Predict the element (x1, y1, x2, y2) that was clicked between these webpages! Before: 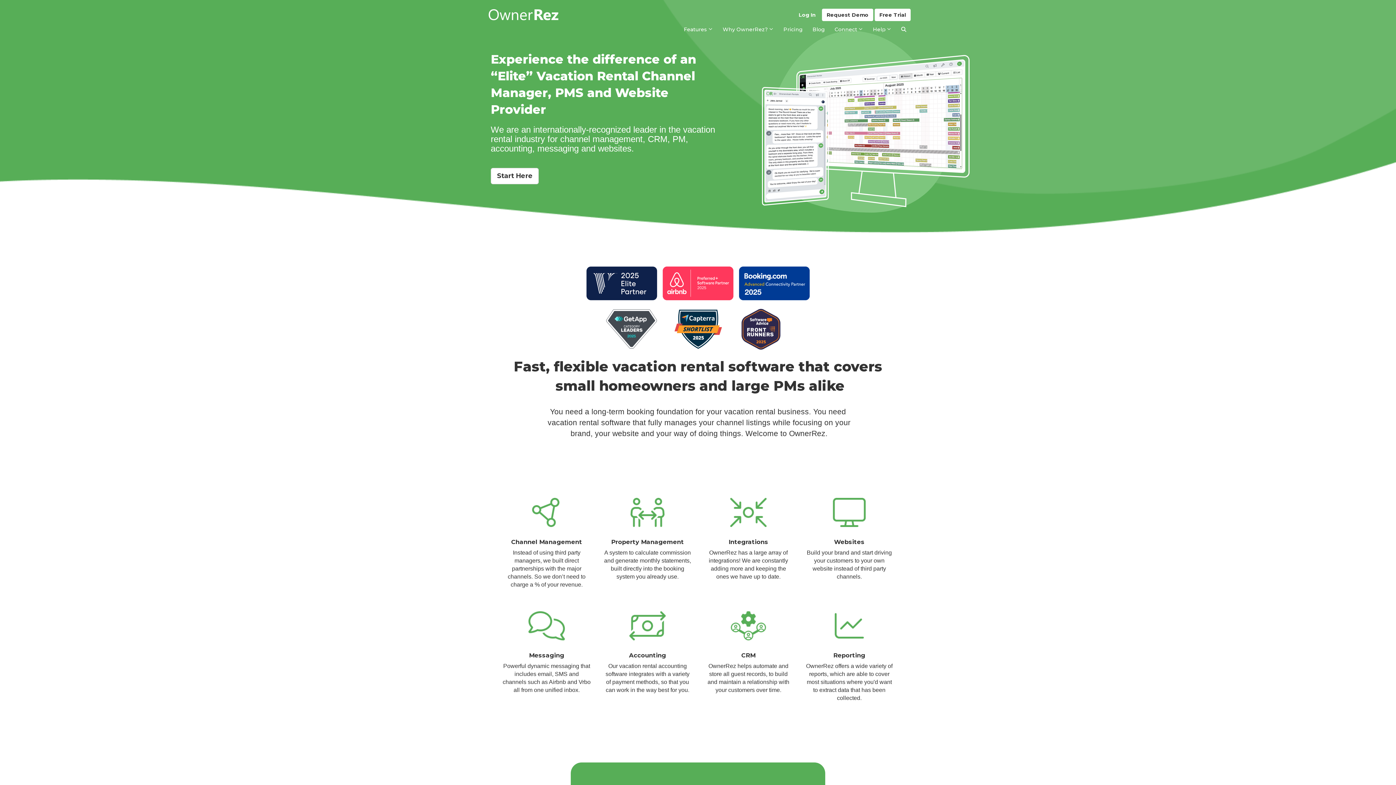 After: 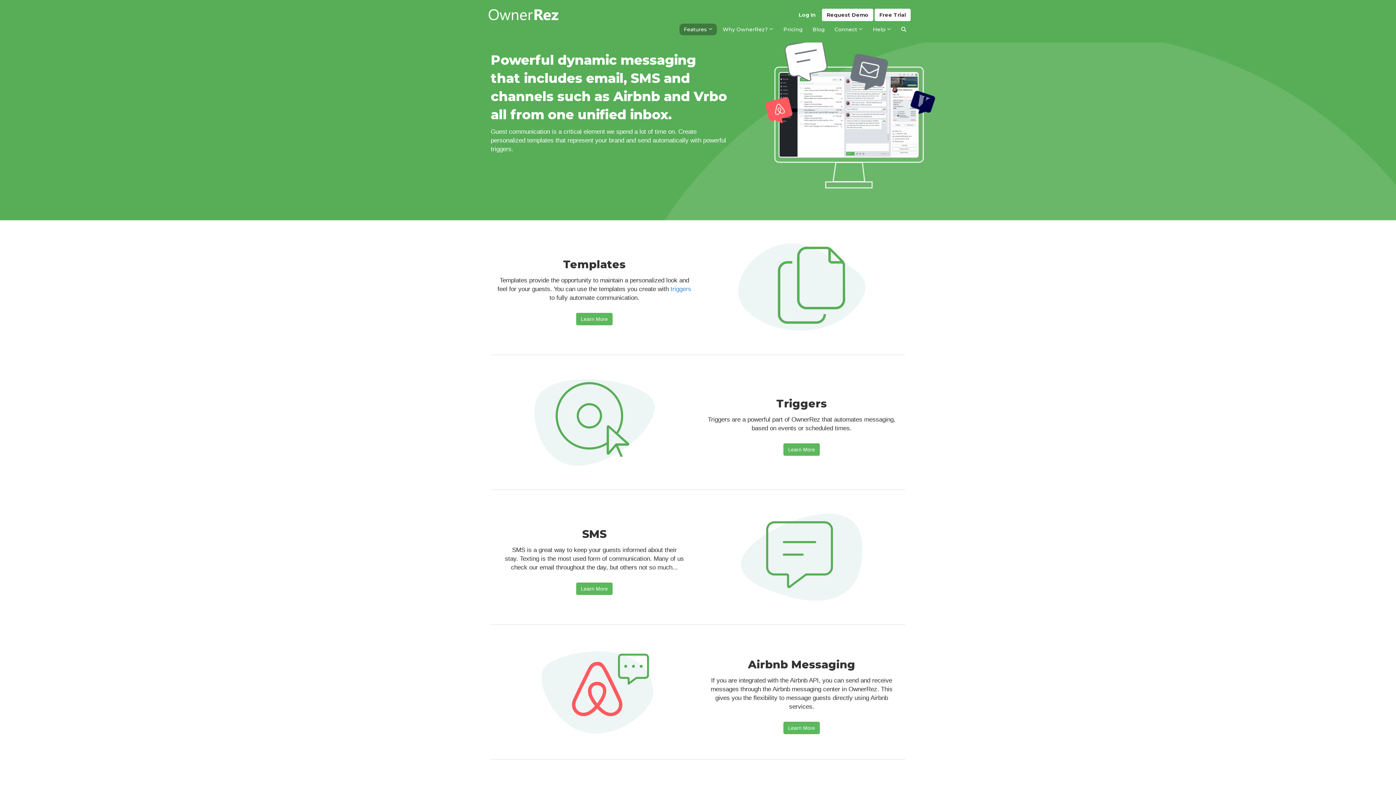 Action: bbox: (496, 605, 597, 711) label: Messaging

Powerful dynamic messaging that includes email, SMS and channels such as Airbnb and Vrbo all from one unified inbox.